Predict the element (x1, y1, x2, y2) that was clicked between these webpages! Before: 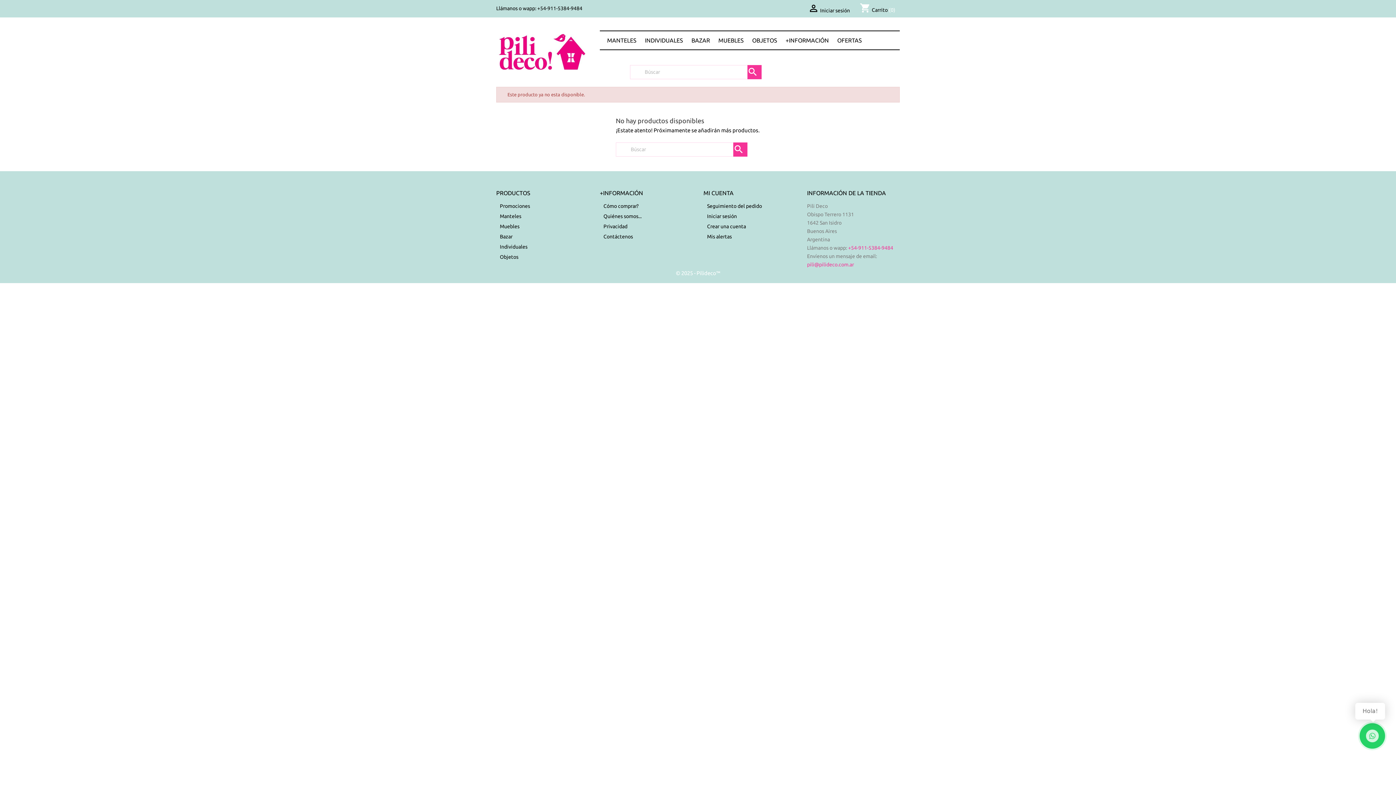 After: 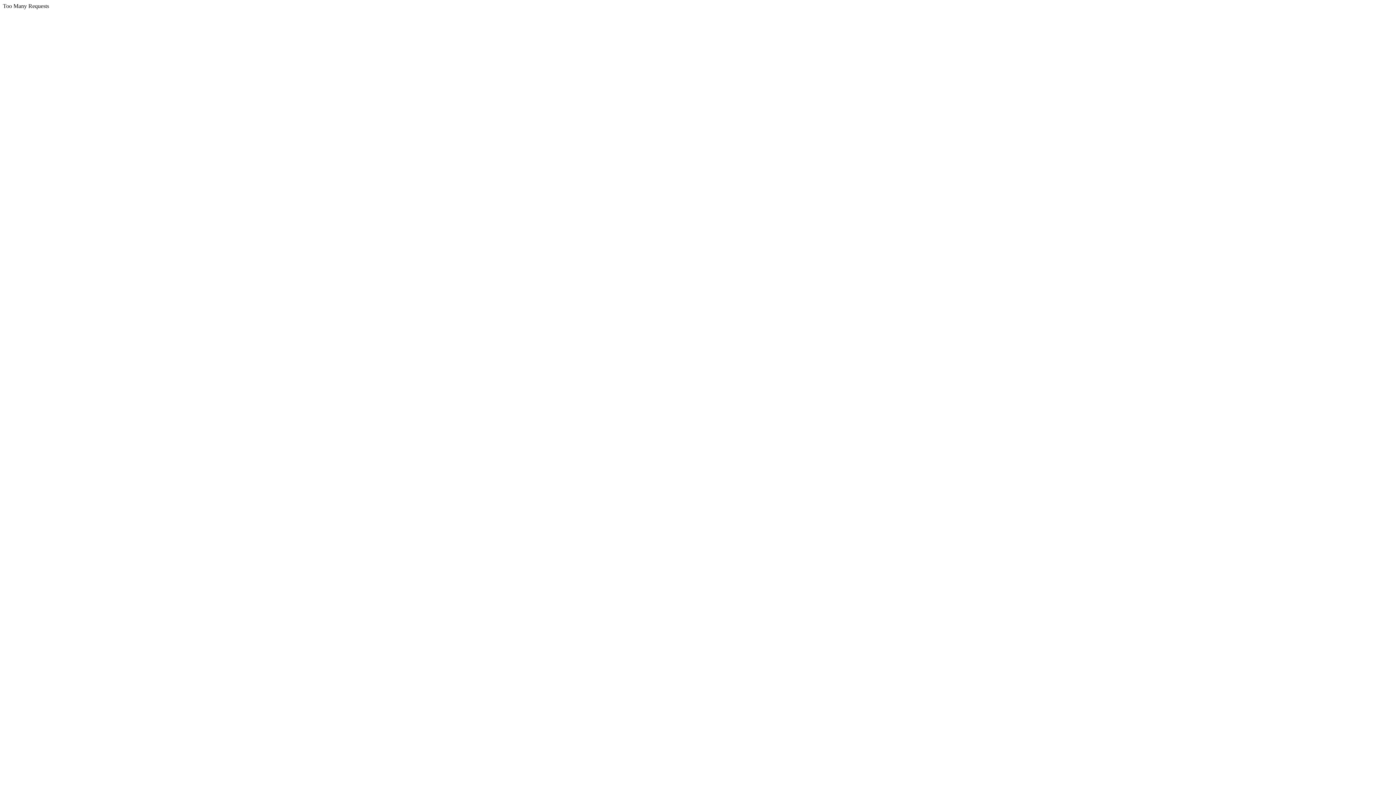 Action: label: Individuales bbox: (500, 244, 527, 249)